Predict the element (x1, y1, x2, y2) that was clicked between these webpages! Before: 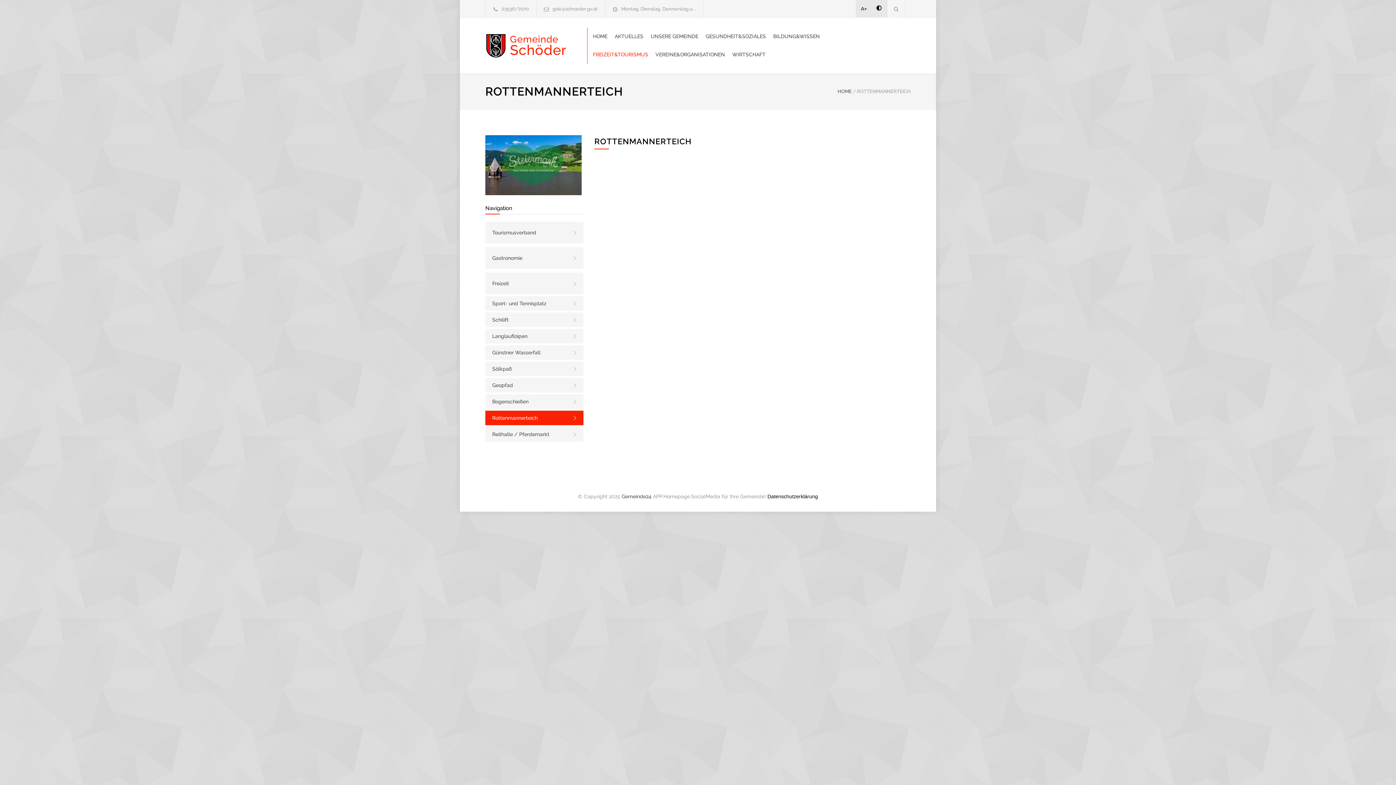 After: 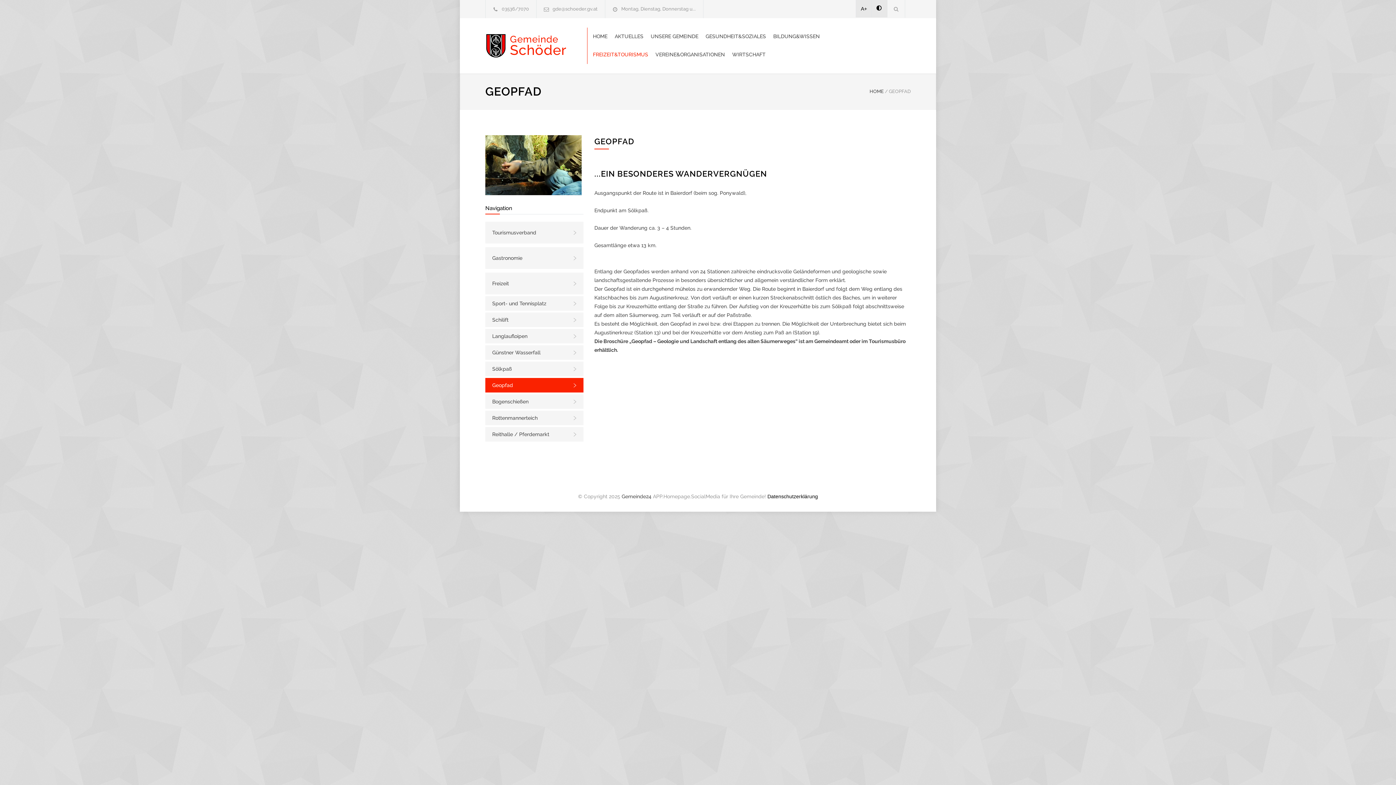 Action: label: Geopfad bbox: (485, 378, 583, 392)